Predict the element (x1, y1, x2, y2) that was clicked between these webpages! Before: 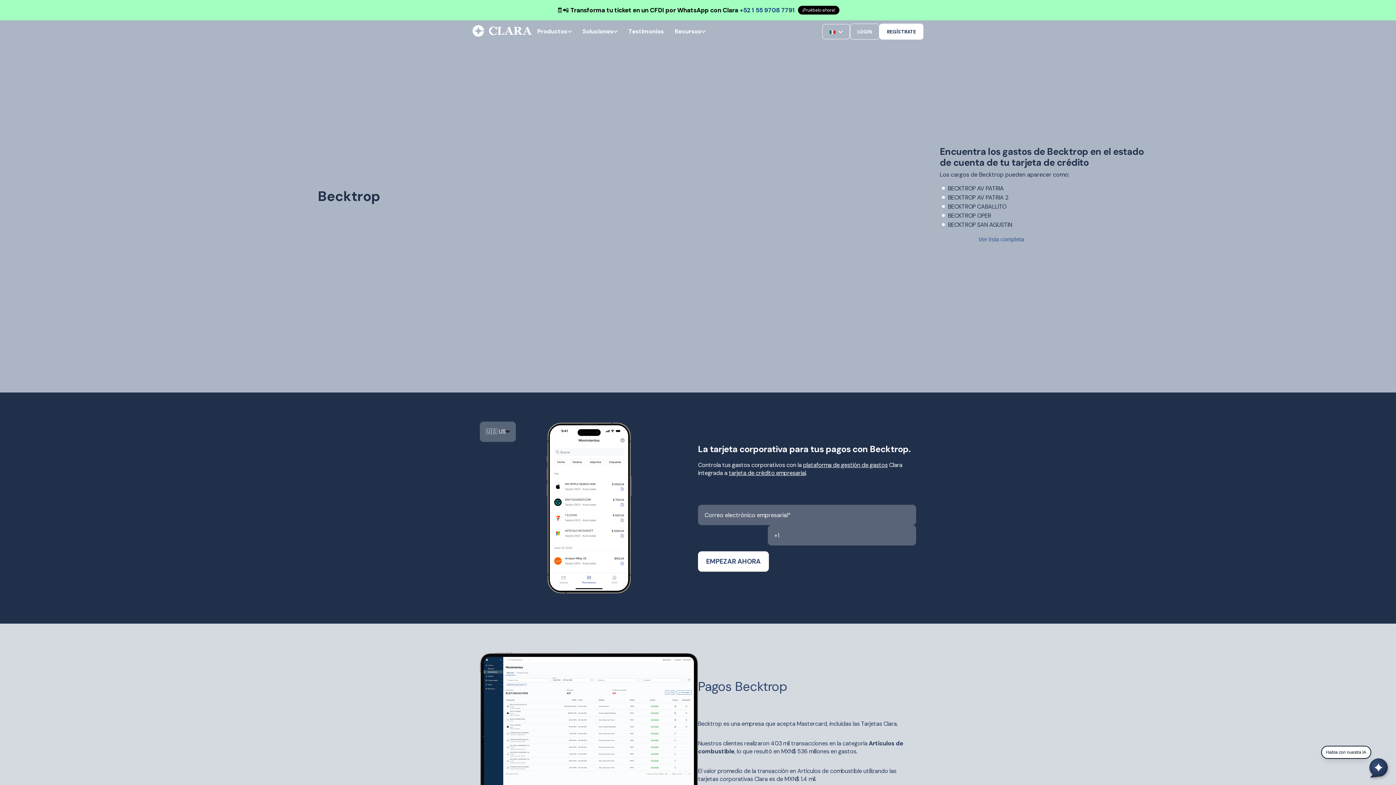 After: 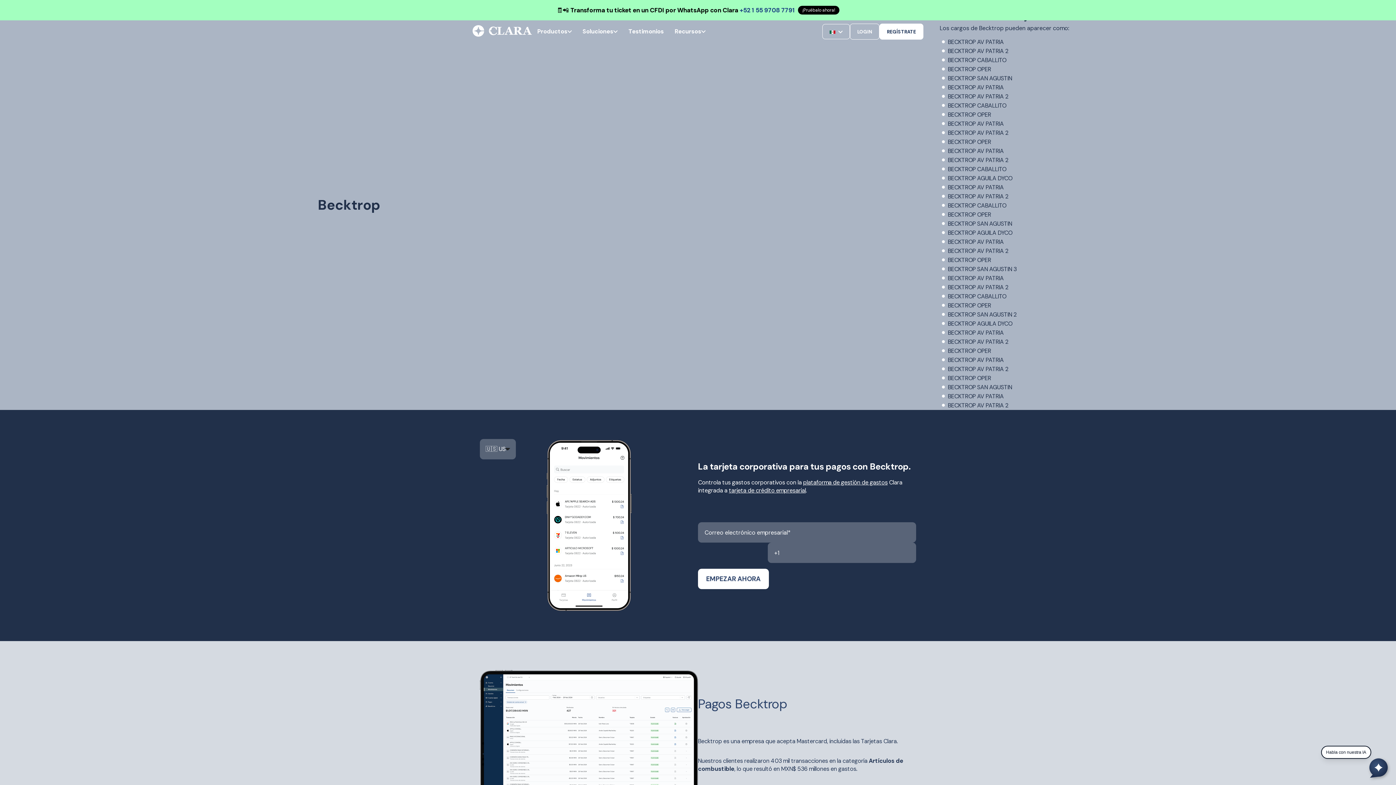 Action: bbox: (976, 232, 1026, 246) label: Ver lista completa